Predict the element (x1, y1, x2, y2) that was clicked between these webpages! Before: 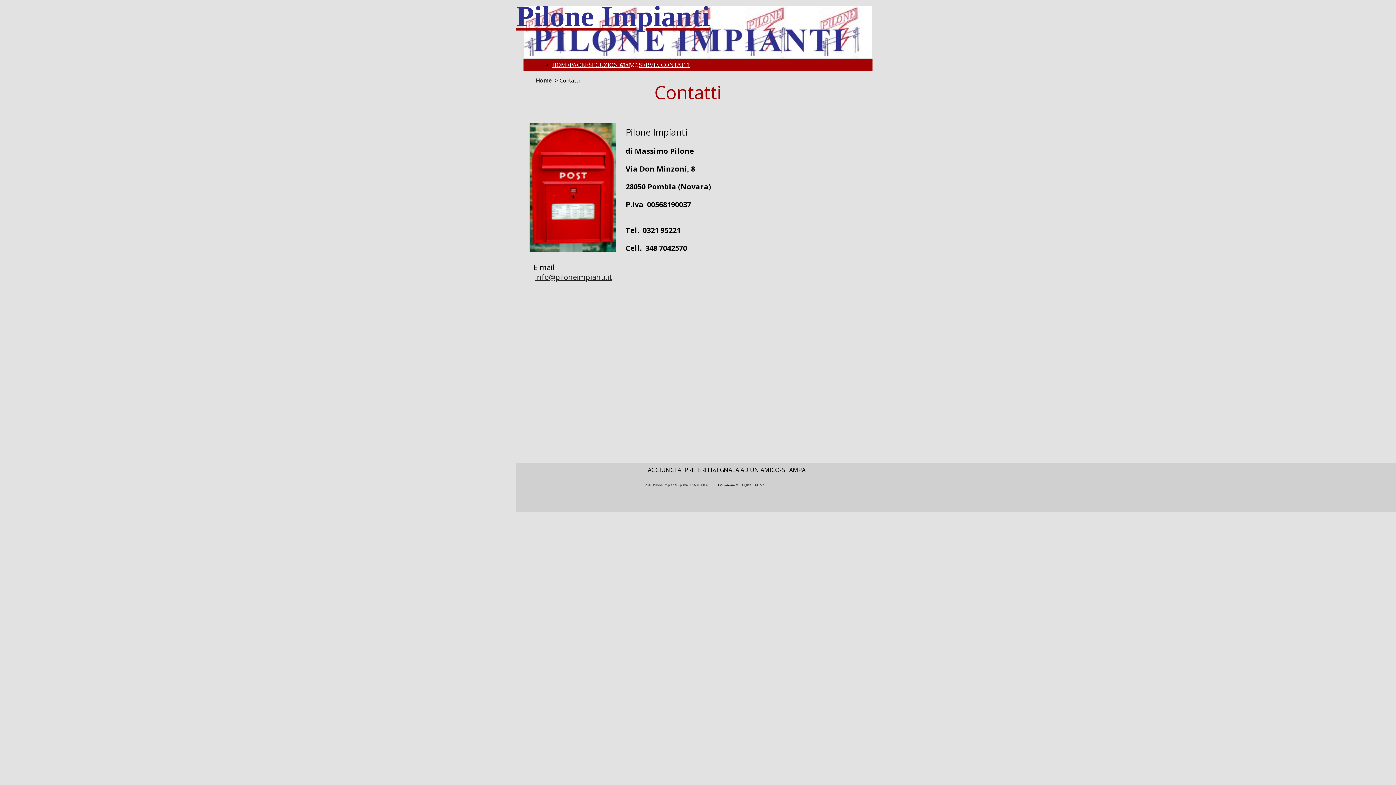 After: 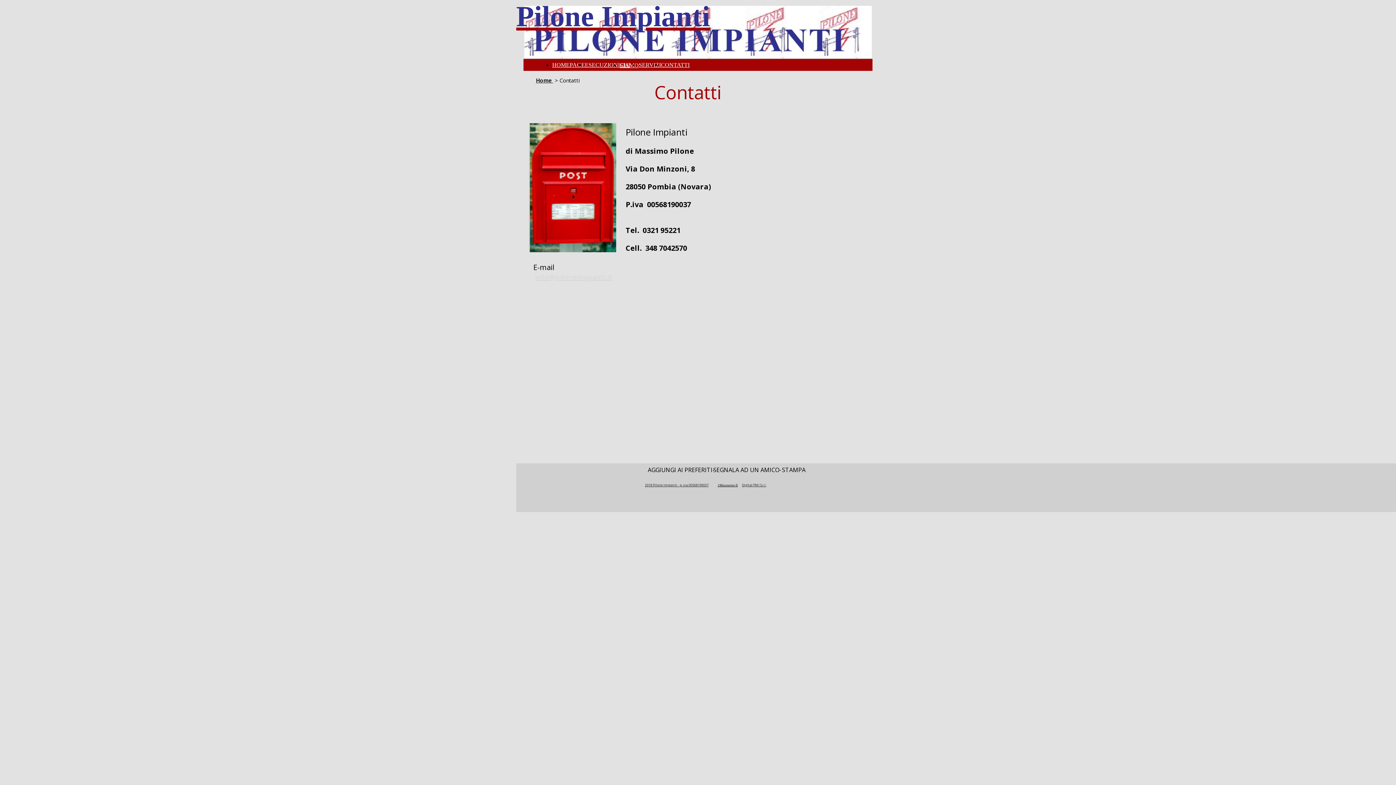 Action: bbox: (535, 272, 612, 282) label: info@piloneimpianti.it